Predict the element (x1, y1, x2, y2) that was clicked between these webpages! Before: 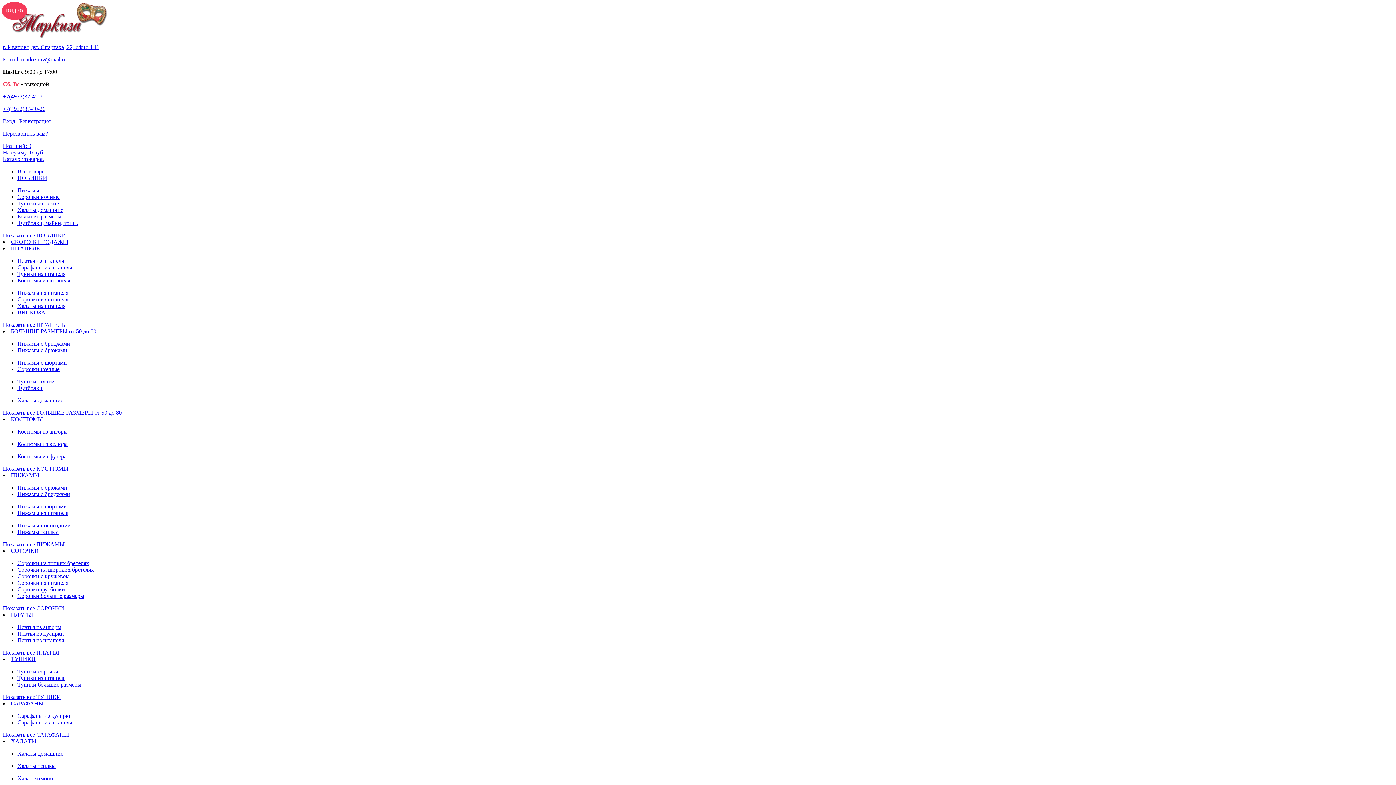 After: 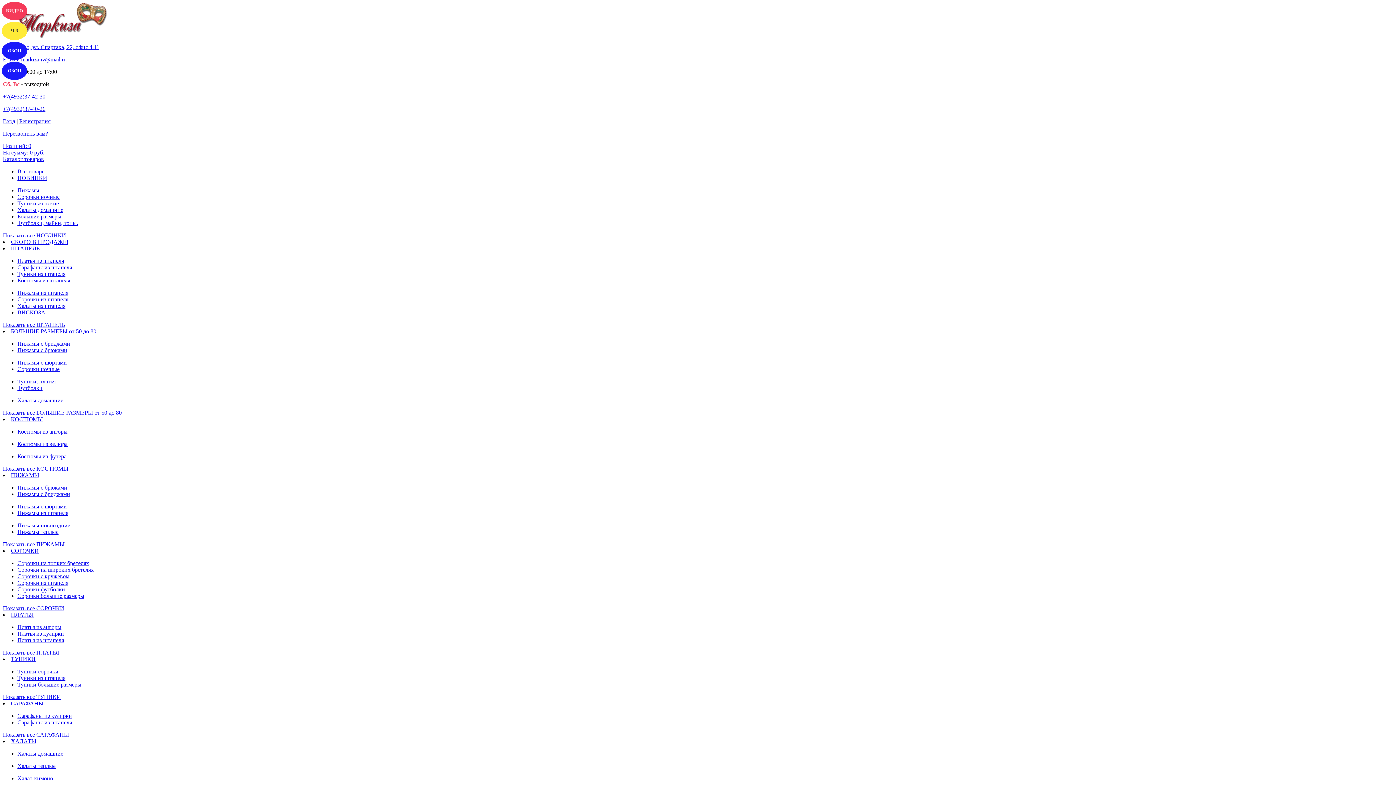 Action: label: Туники женские bbox: (17, 200, 58, 206)